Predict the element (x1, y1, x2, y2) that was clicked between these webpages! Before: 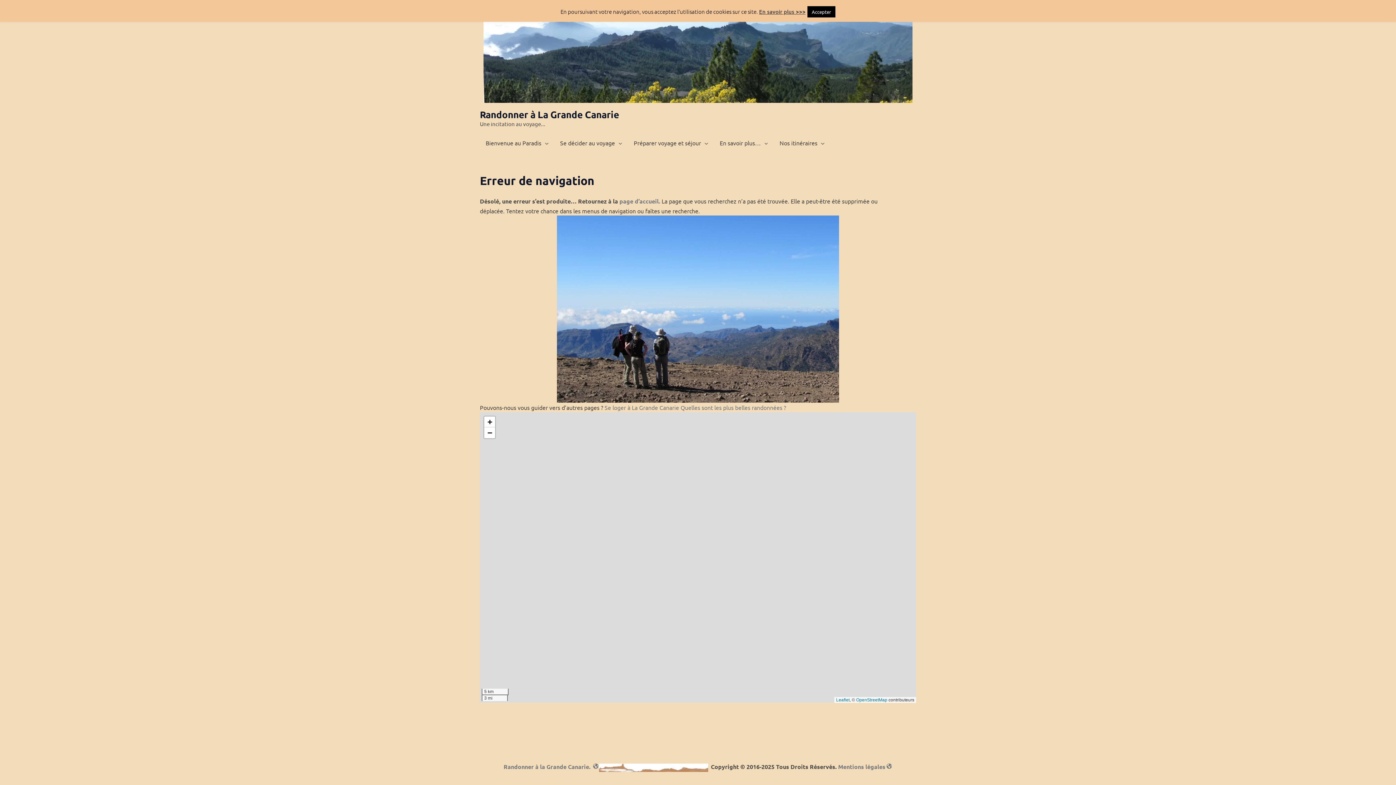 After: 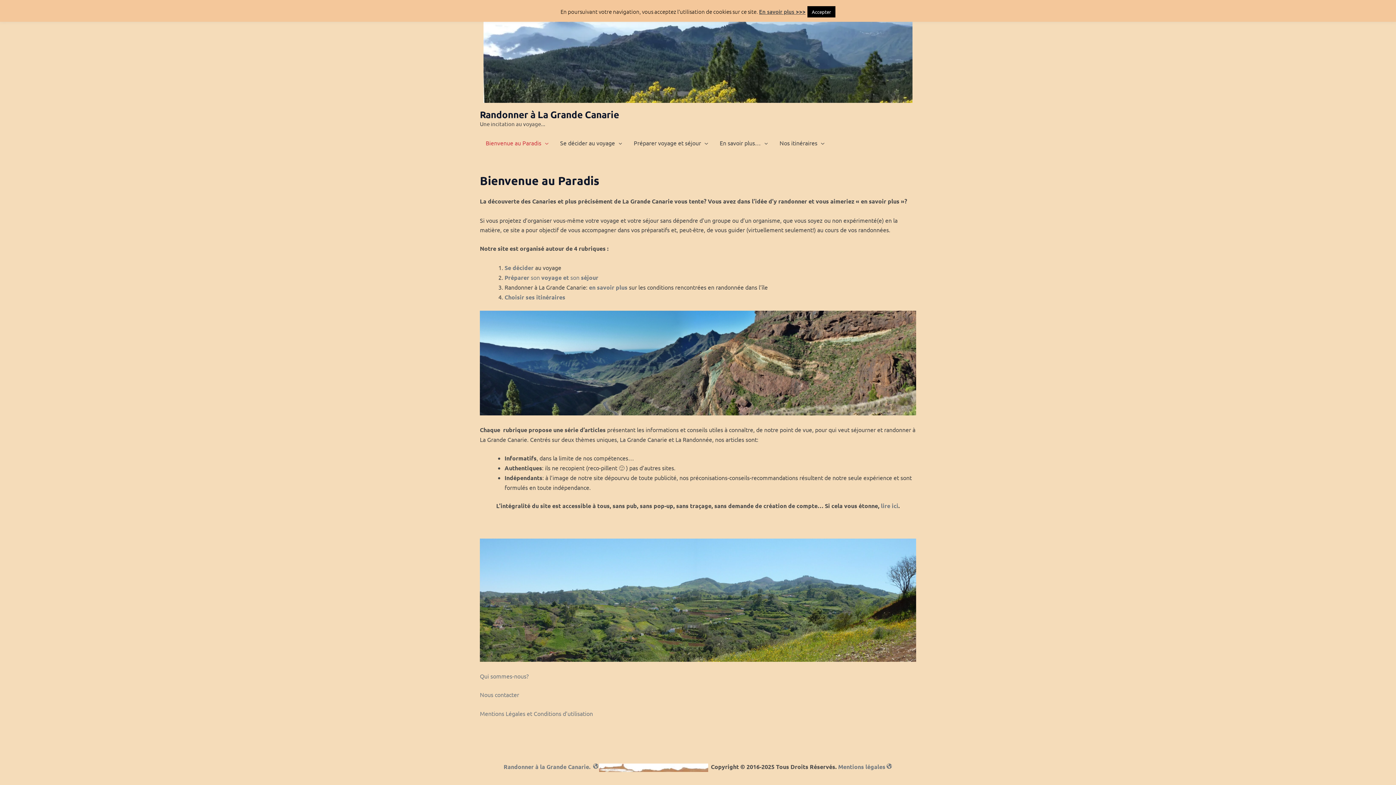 Action: label: Bienvenue au Paradis bbox: (480, 133, 554, 152)